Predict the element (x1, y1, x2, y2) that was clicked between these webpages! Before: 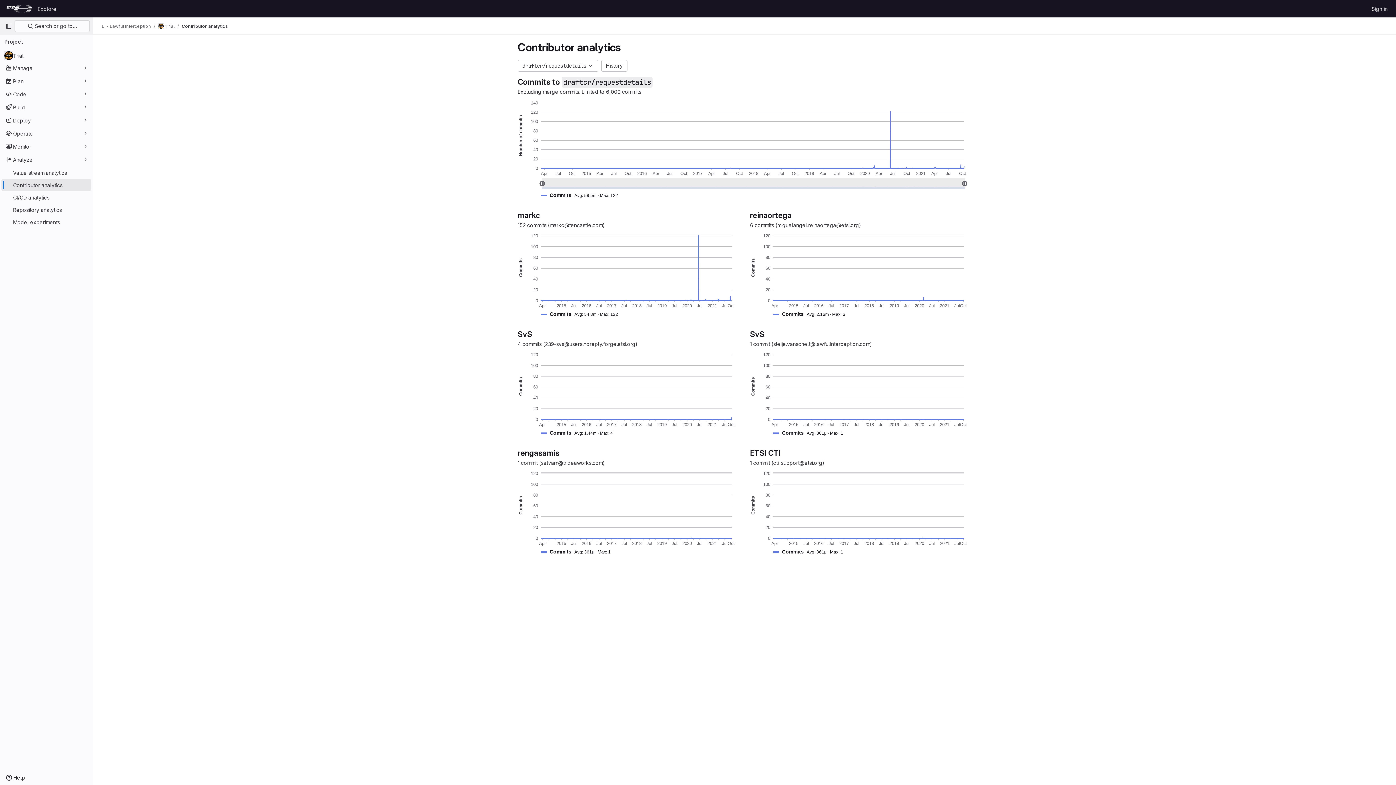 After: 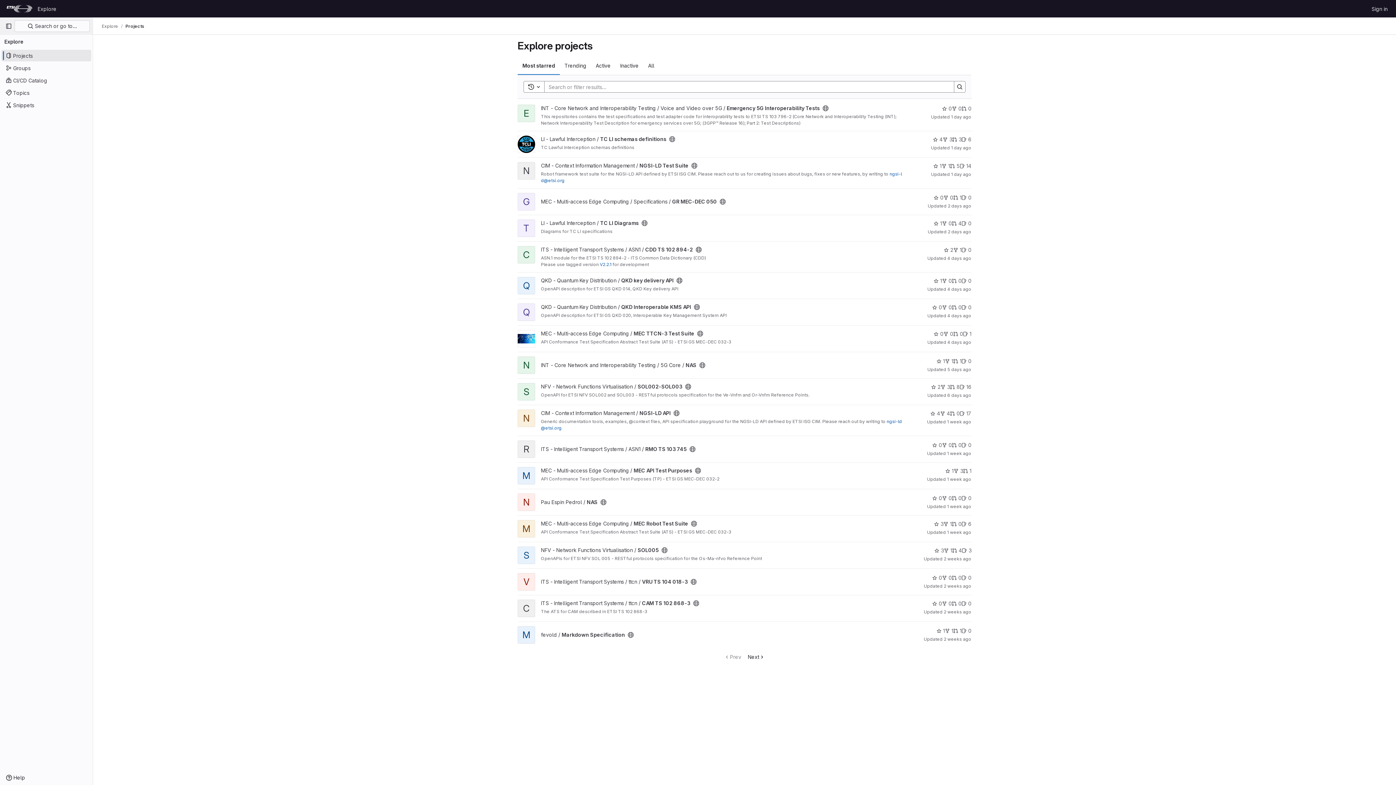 Action: bbox: (34, 2, 59, 14) label: Explore